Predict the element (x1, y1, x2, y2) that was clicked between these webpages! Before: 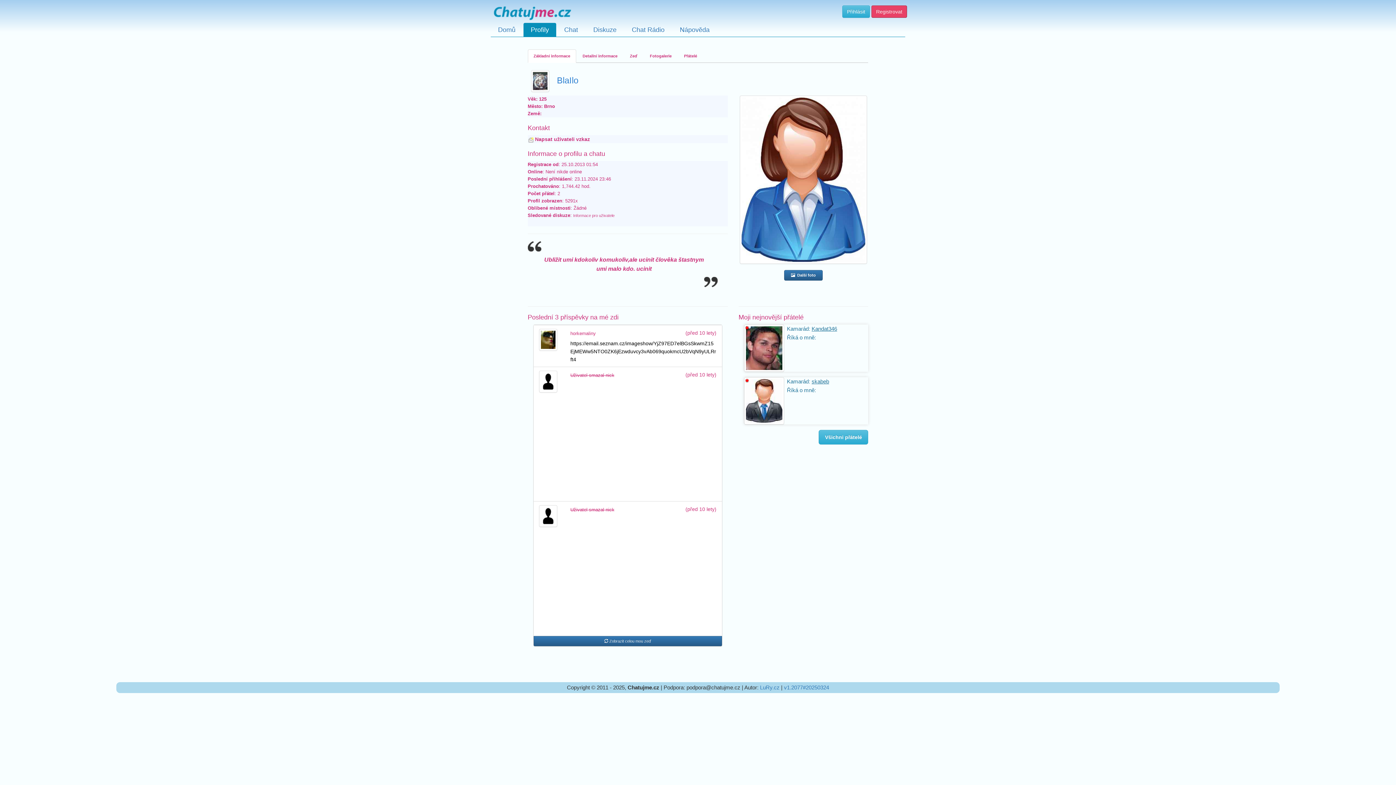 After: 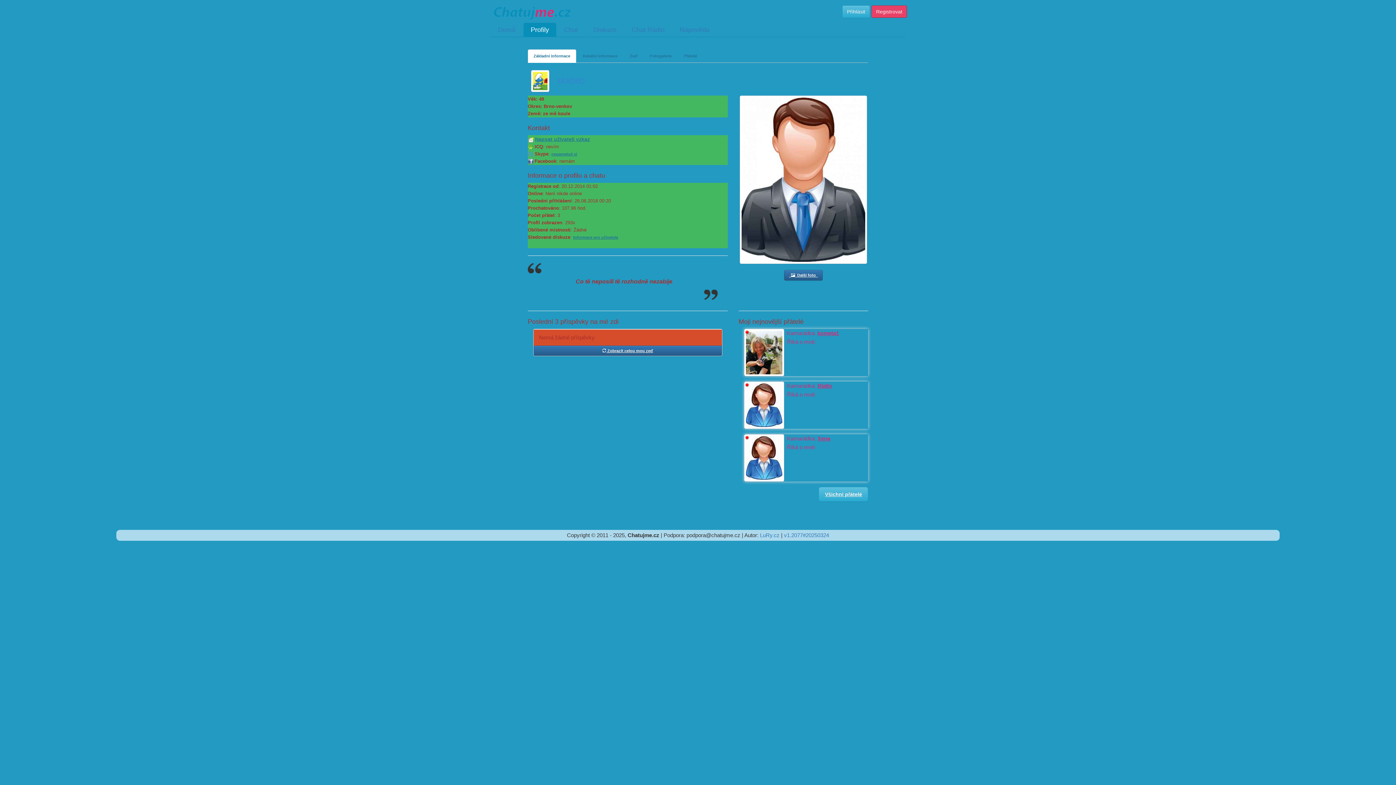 Action: label: skabeb bbox: (811, 378, 829, 384)